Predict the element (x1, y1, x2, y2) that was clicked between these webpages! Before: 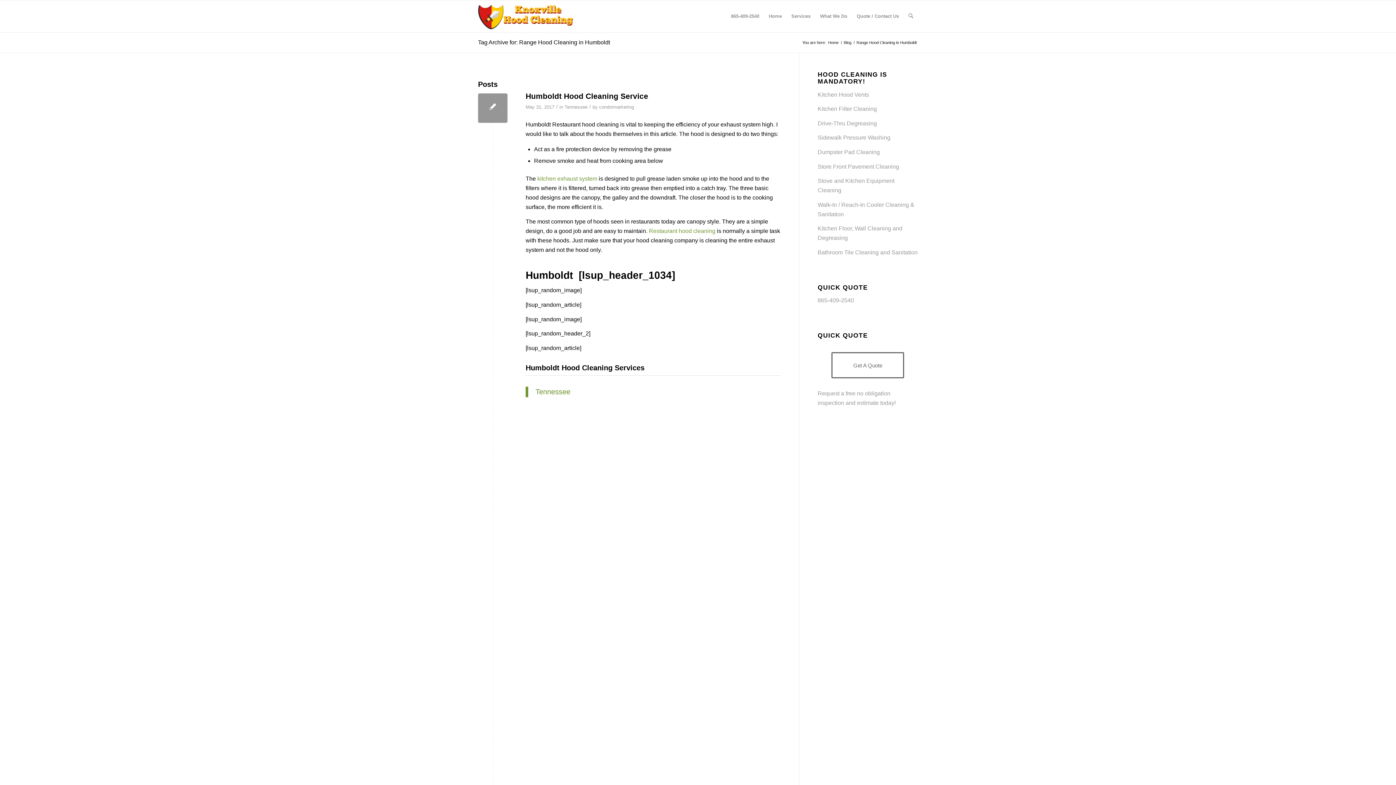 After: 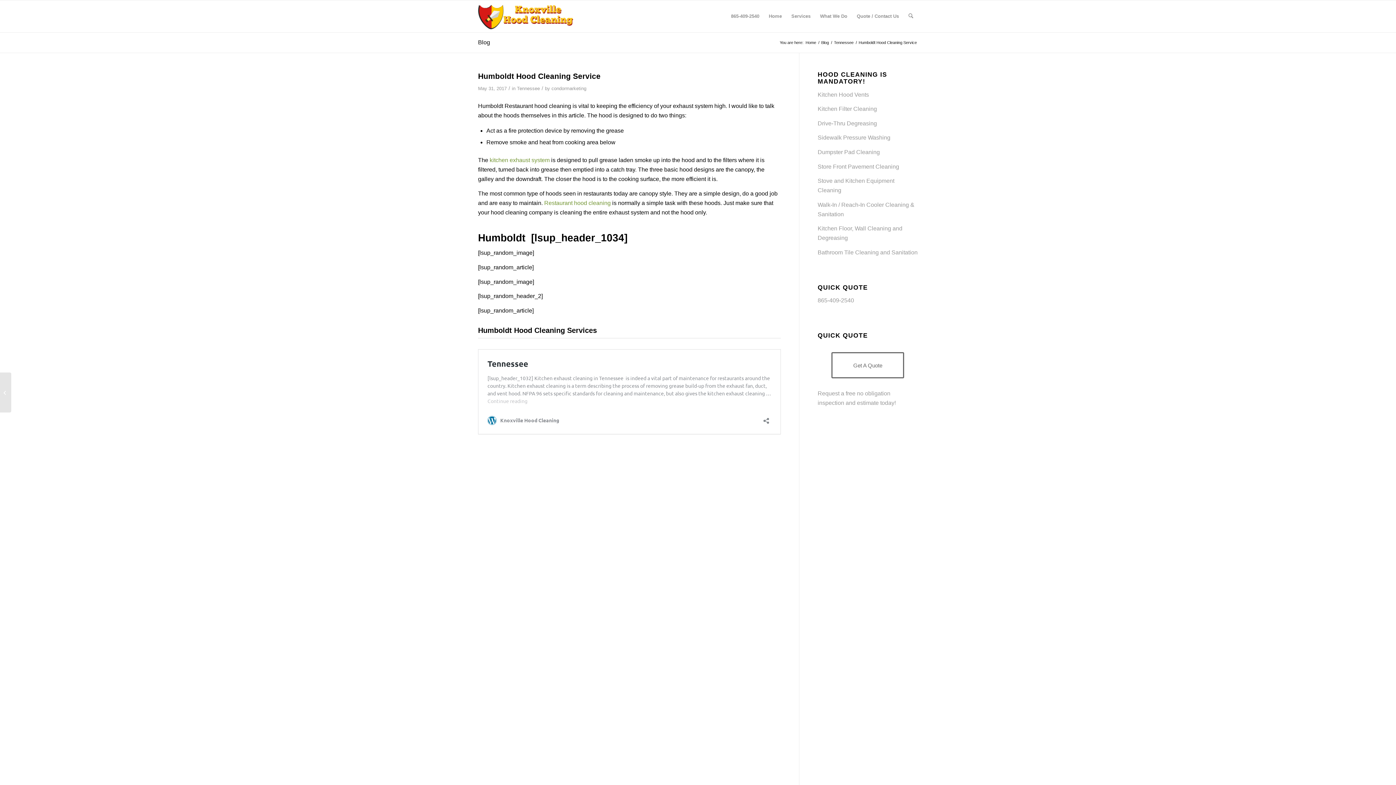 Action: label: Humboldt Hood Cleaning Service bbox: (525, 92, 648, 100)